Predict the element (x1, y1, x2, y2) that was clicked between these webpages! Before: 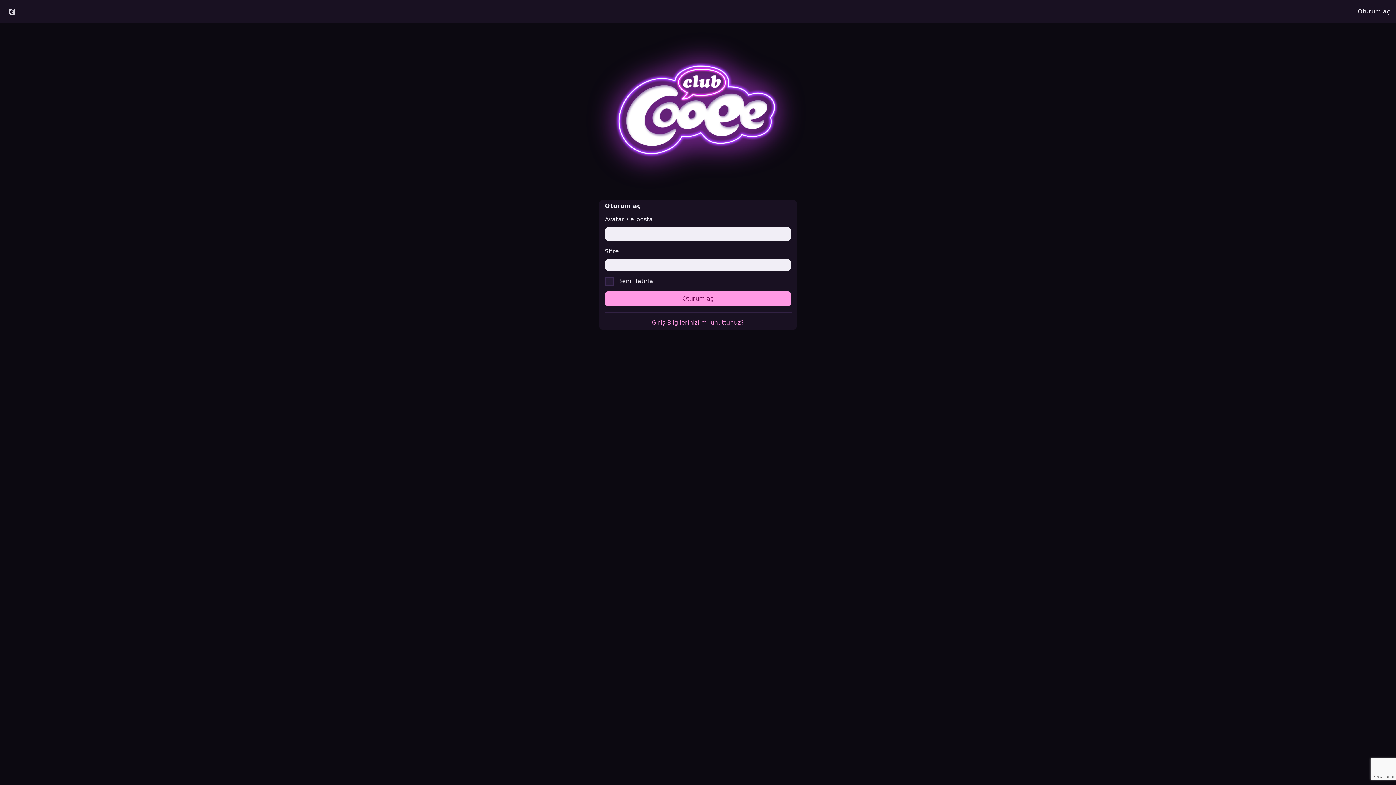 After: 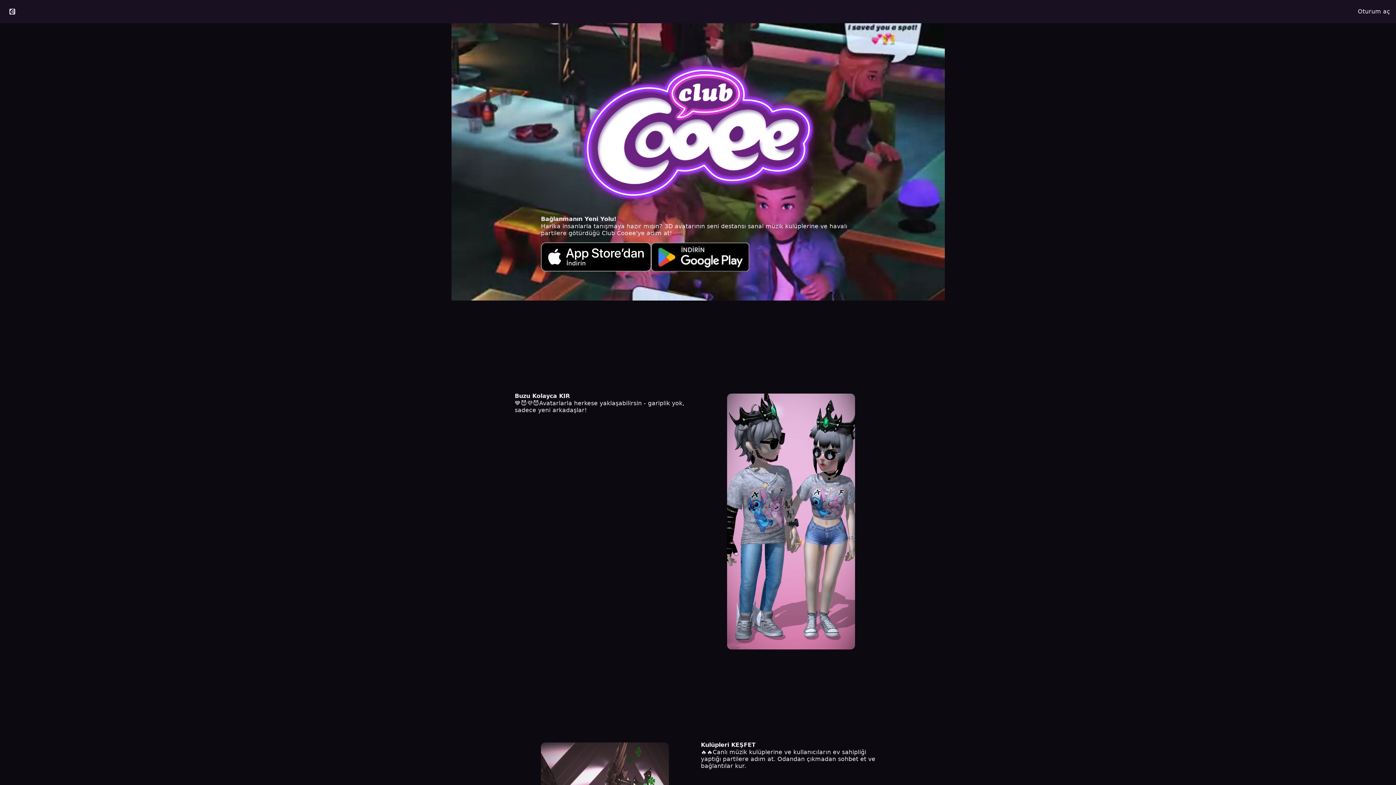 Action: bbox: (576, 29, 820, 193)